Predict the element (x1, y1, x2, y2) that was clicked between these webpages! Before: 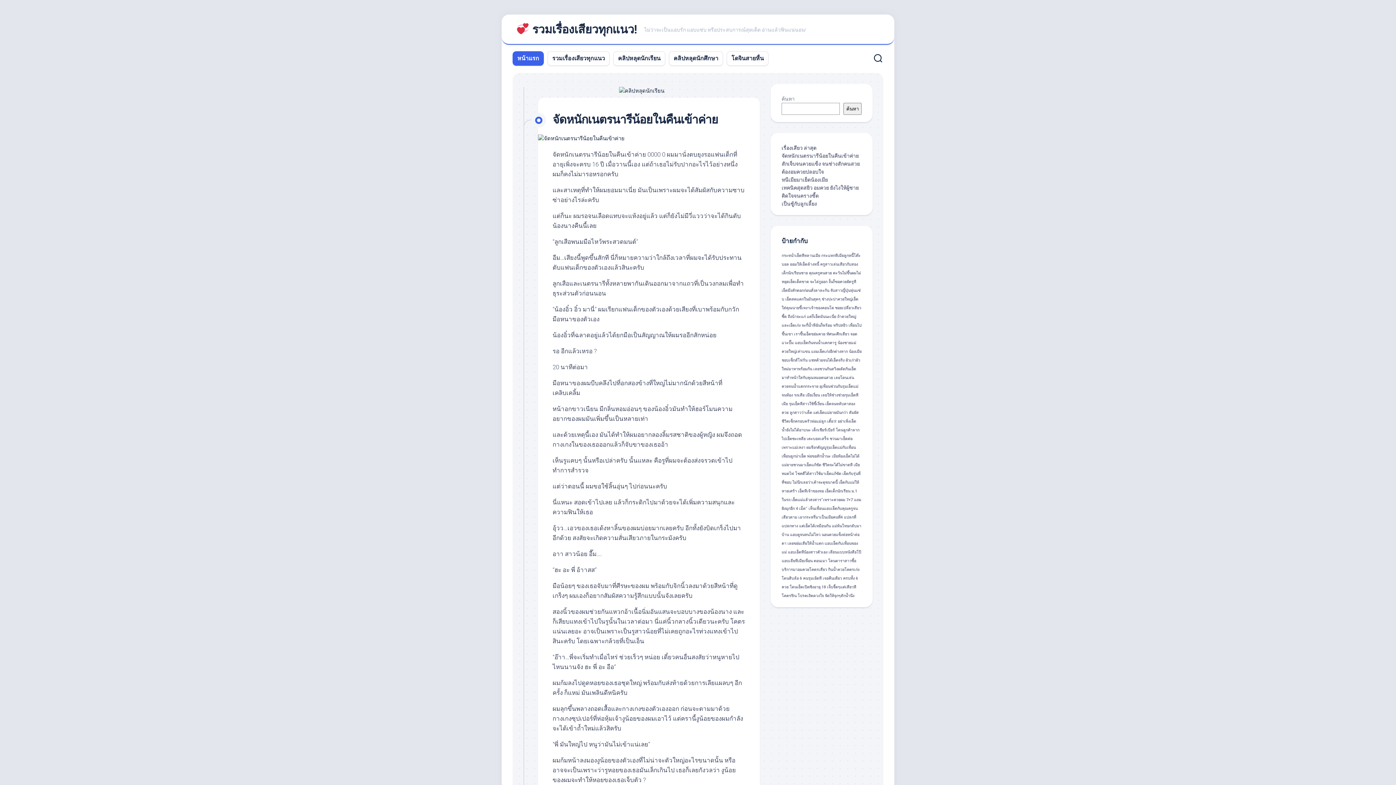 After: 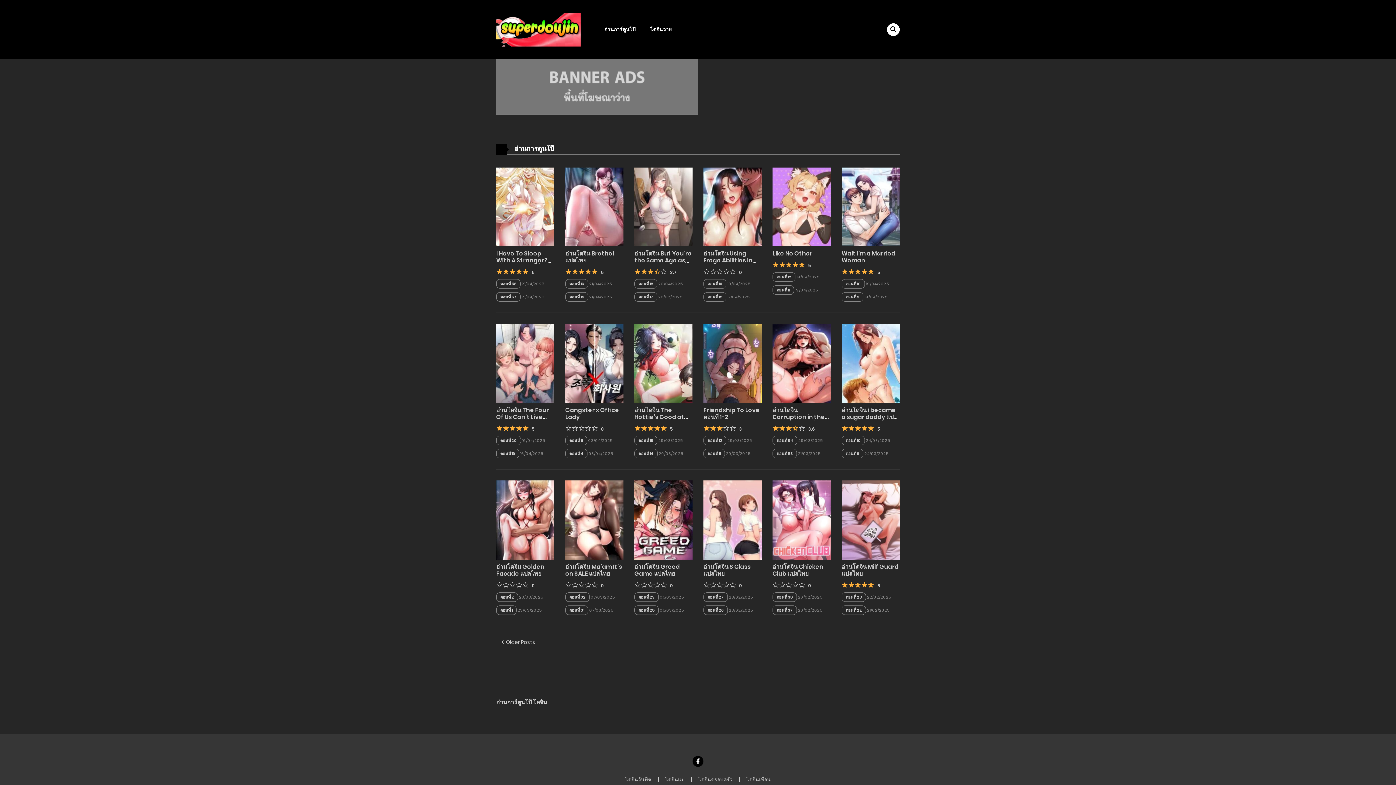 Action: label: โดจินสายหื่น bbox: (731, 54, 764, 62)